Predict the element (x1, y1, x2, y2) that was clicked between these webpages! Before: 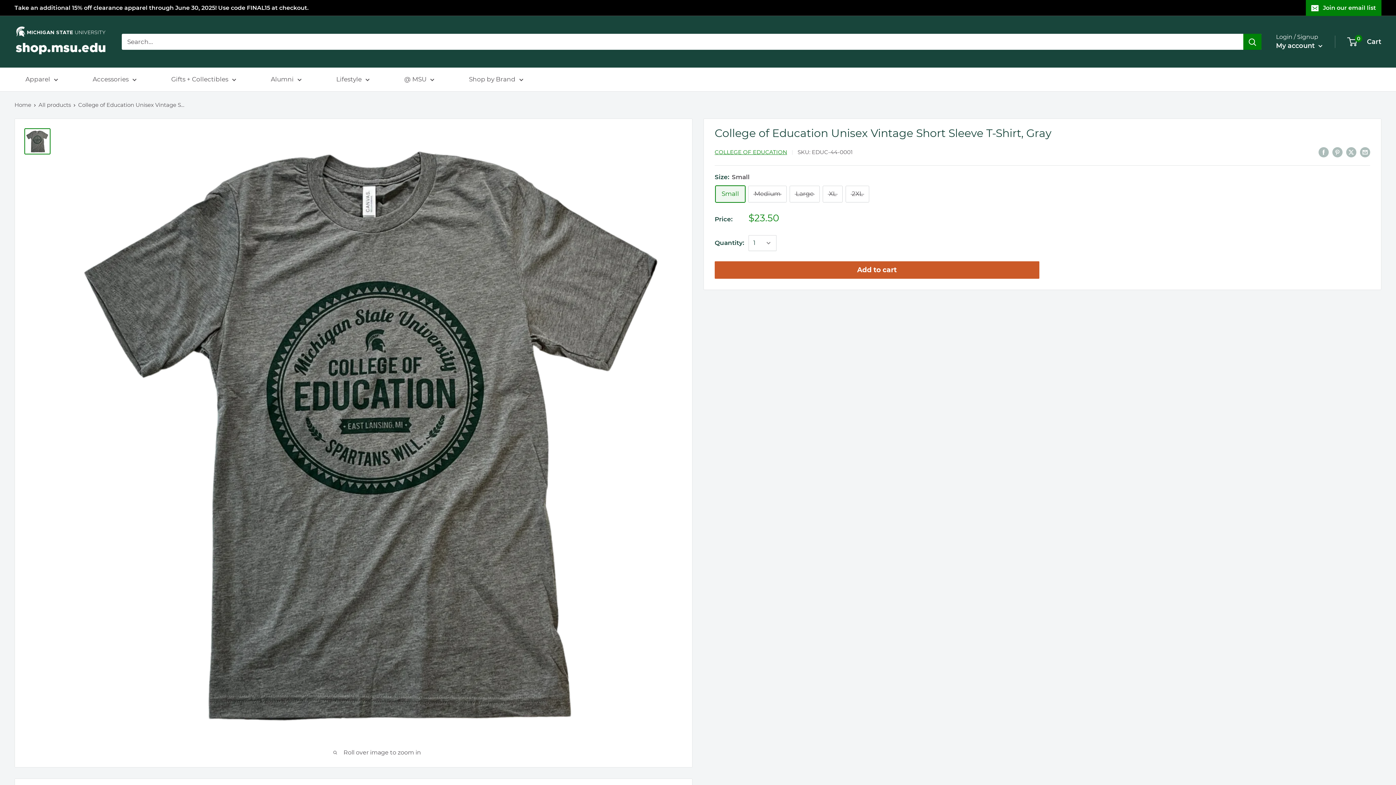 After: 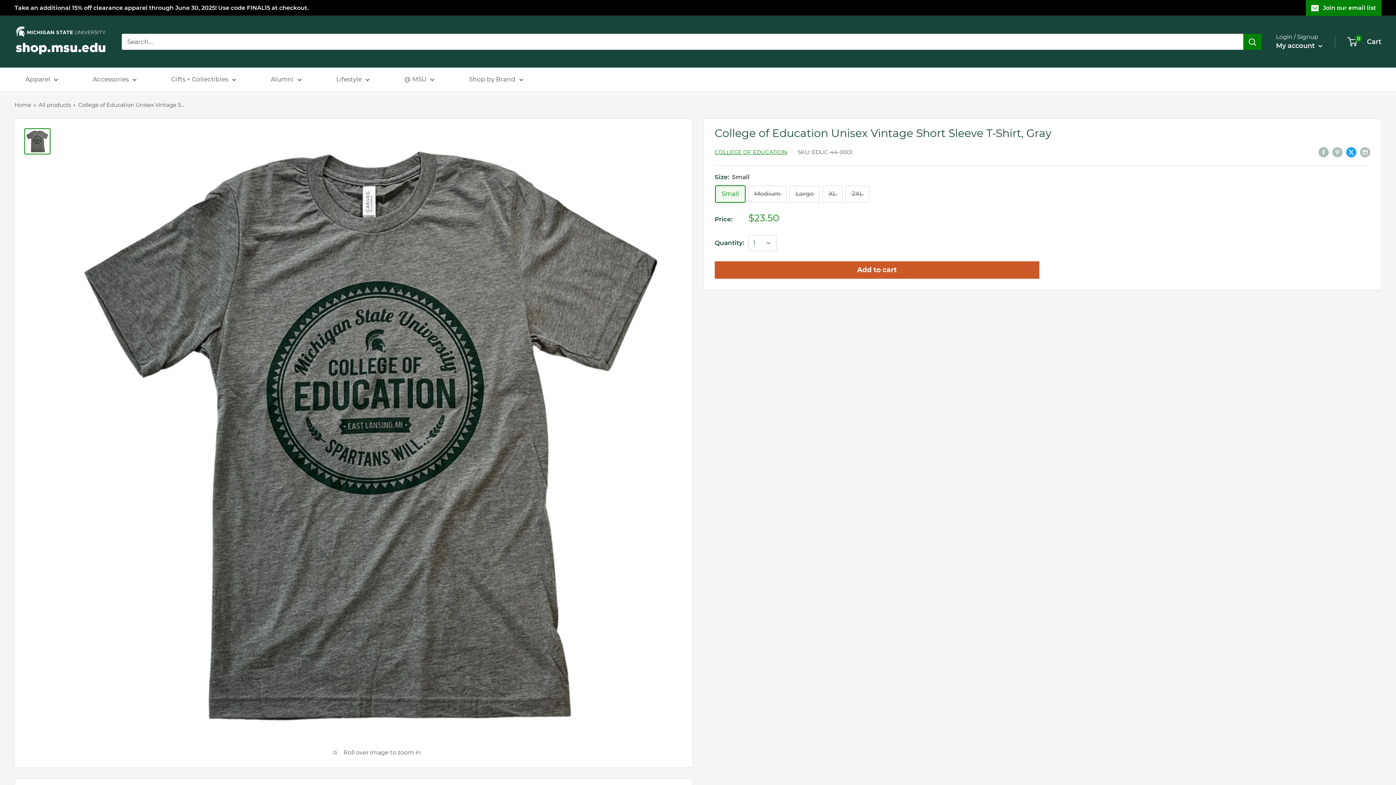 Action: label: Tweet on Twitter bbox: (1346, 146, 1356, 157)